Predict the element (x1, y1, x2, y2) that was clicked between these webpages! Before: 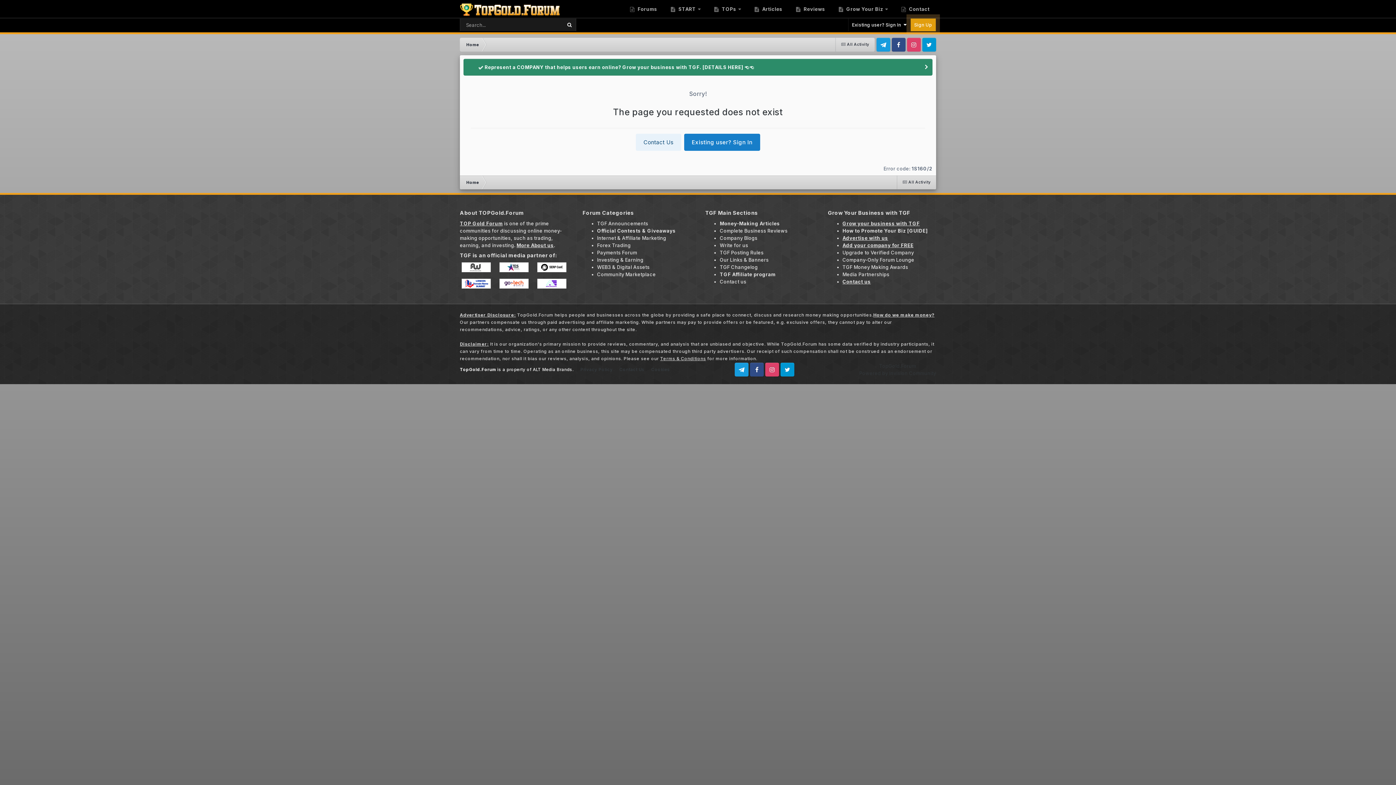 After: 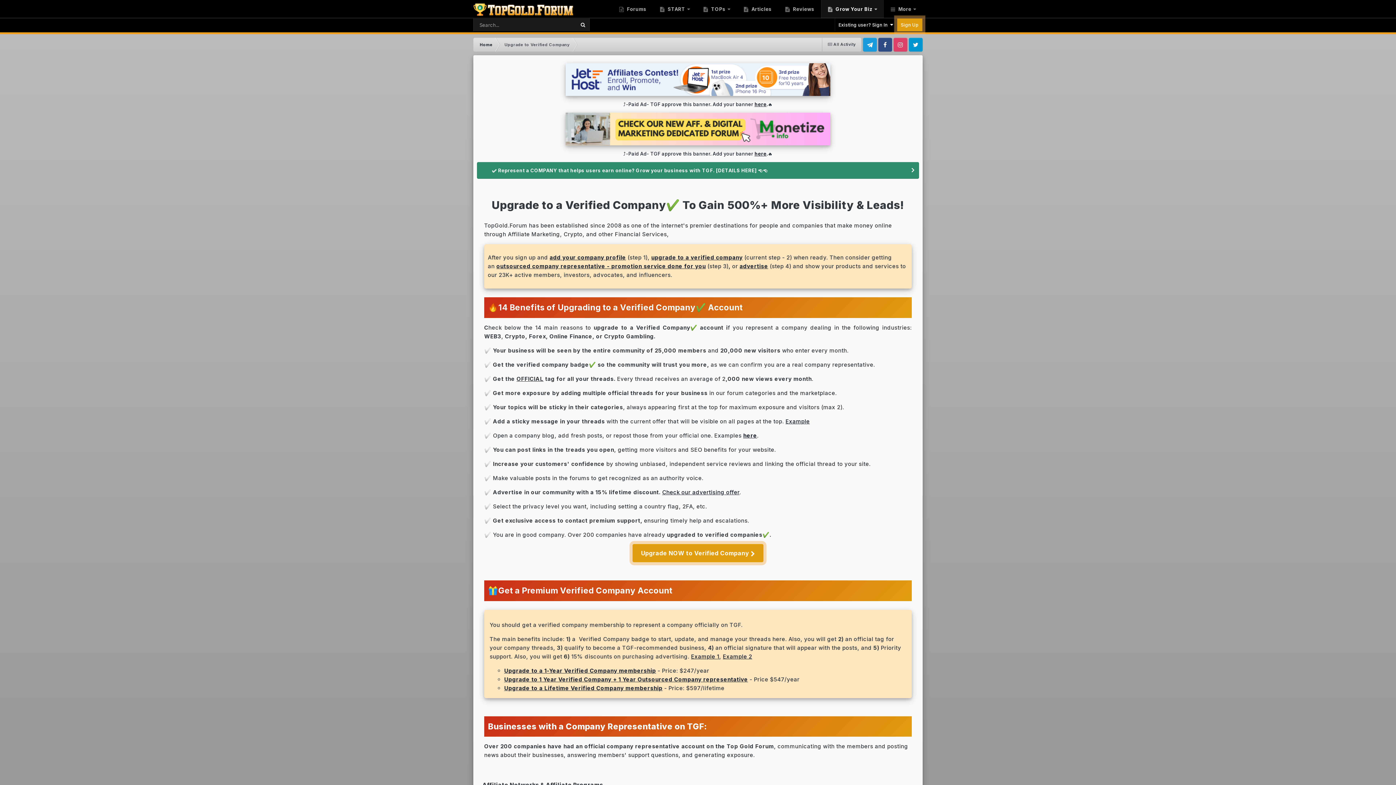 Action: bbox: (842, 249, 914, 255) label: Upgrade to Verified Company